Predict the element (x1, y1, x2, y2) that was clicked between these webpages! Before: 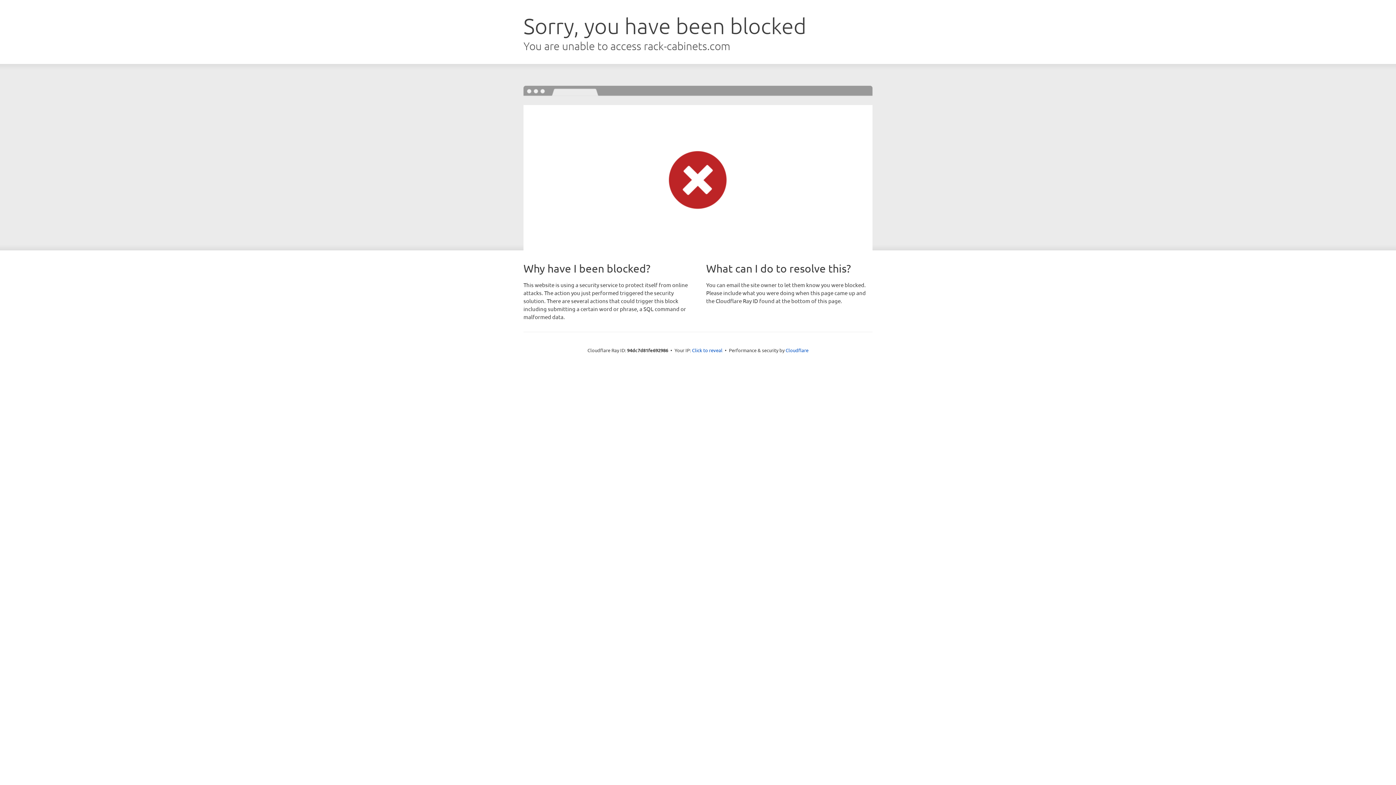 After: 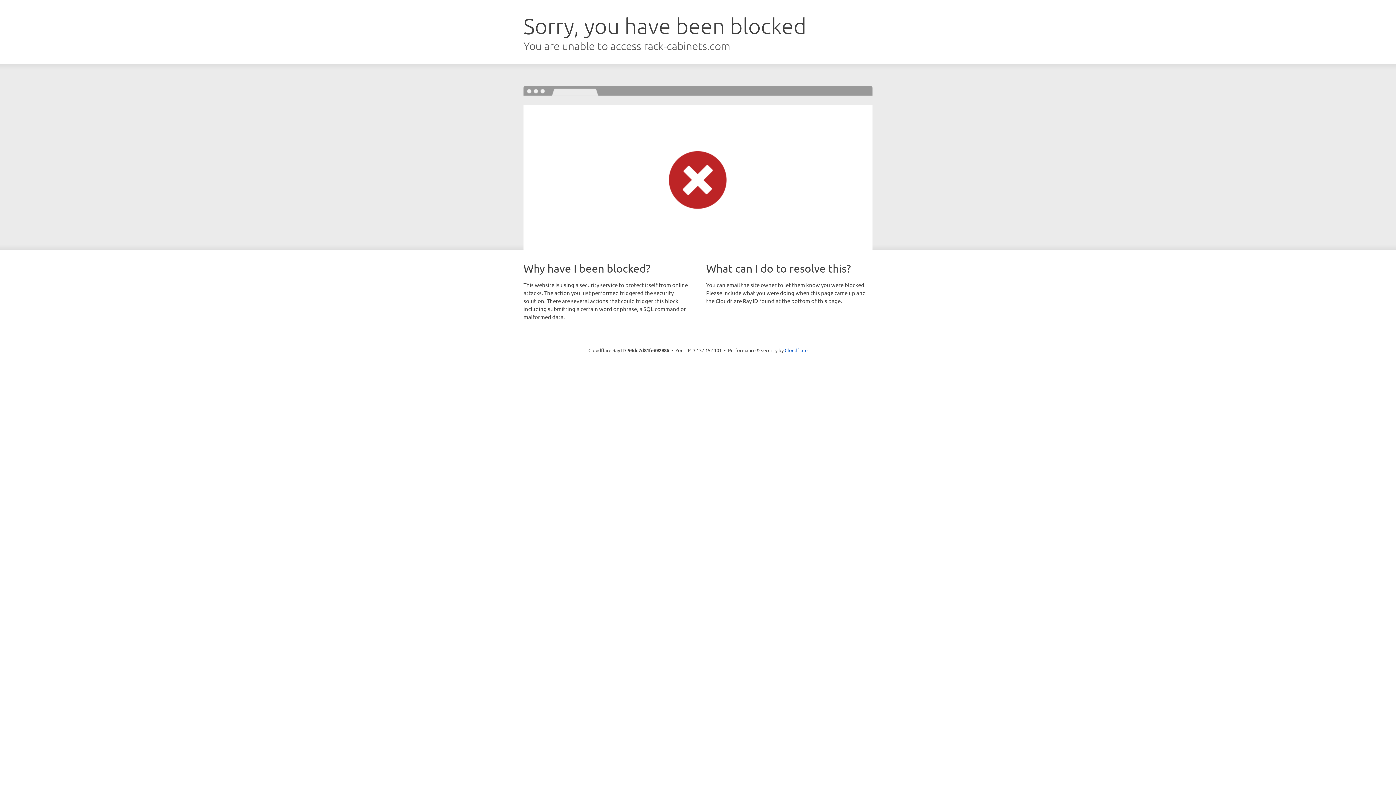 Action: label: Click to reveal bbox: (692, 346, 722, 353)